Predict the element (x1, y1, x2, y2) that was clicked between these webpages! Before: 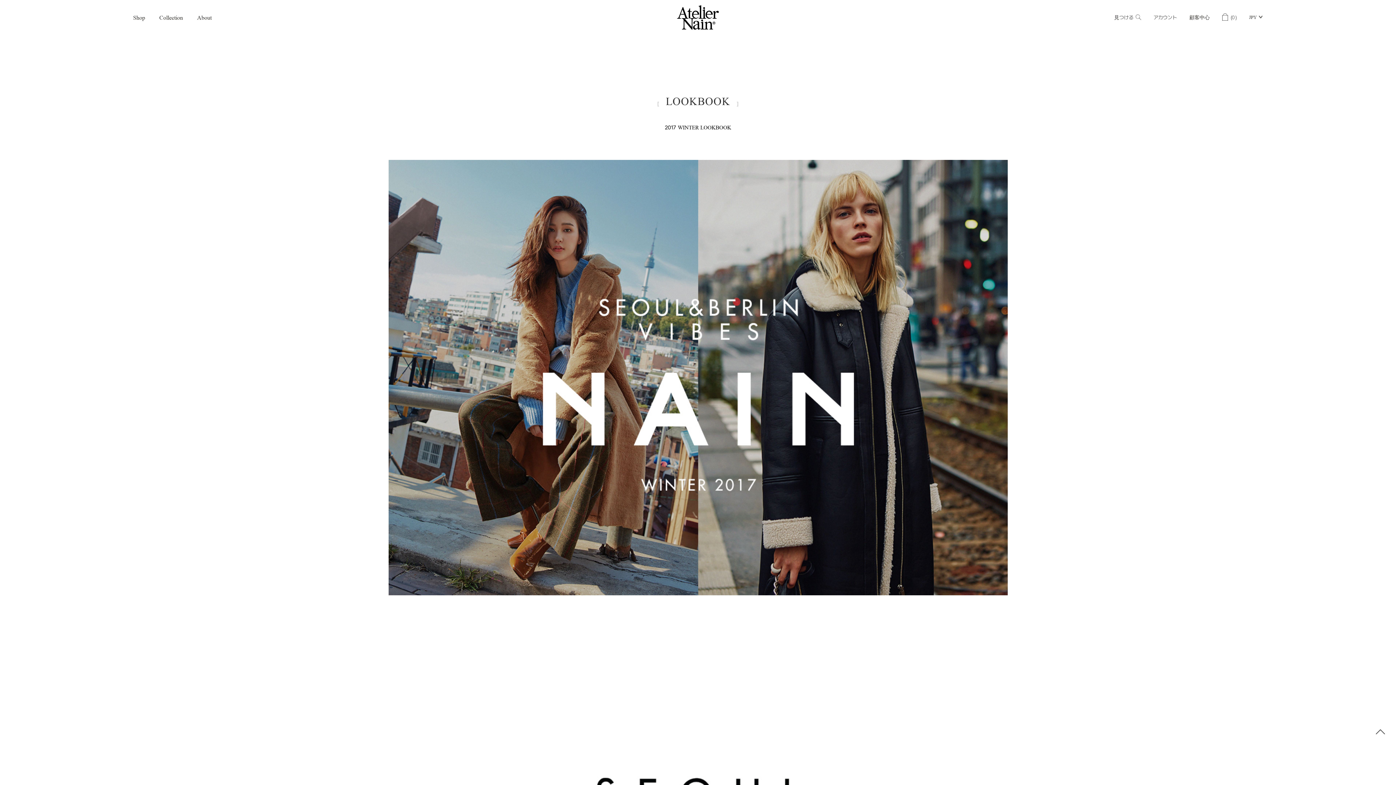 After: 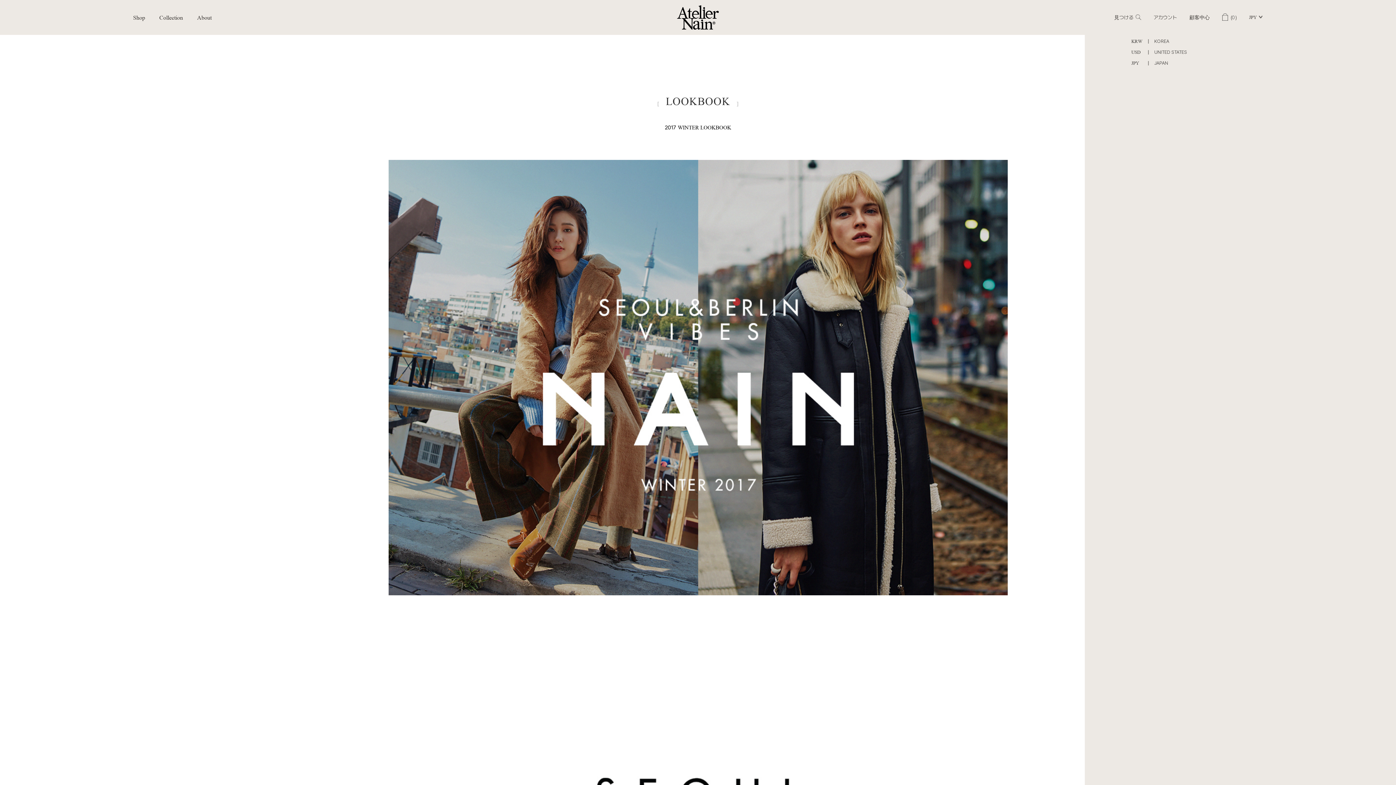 Action: label: JPY bbox: (1249, 0, 1257, 34)